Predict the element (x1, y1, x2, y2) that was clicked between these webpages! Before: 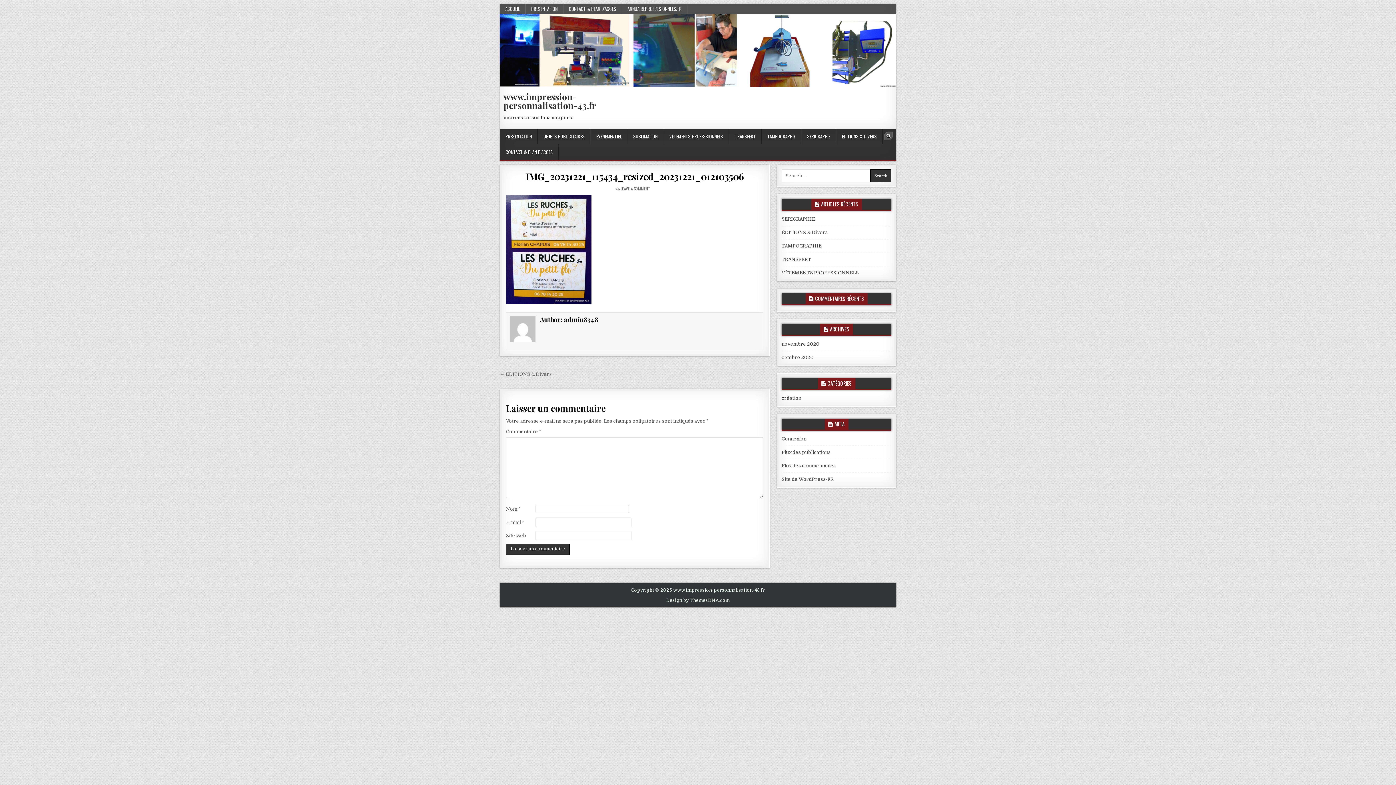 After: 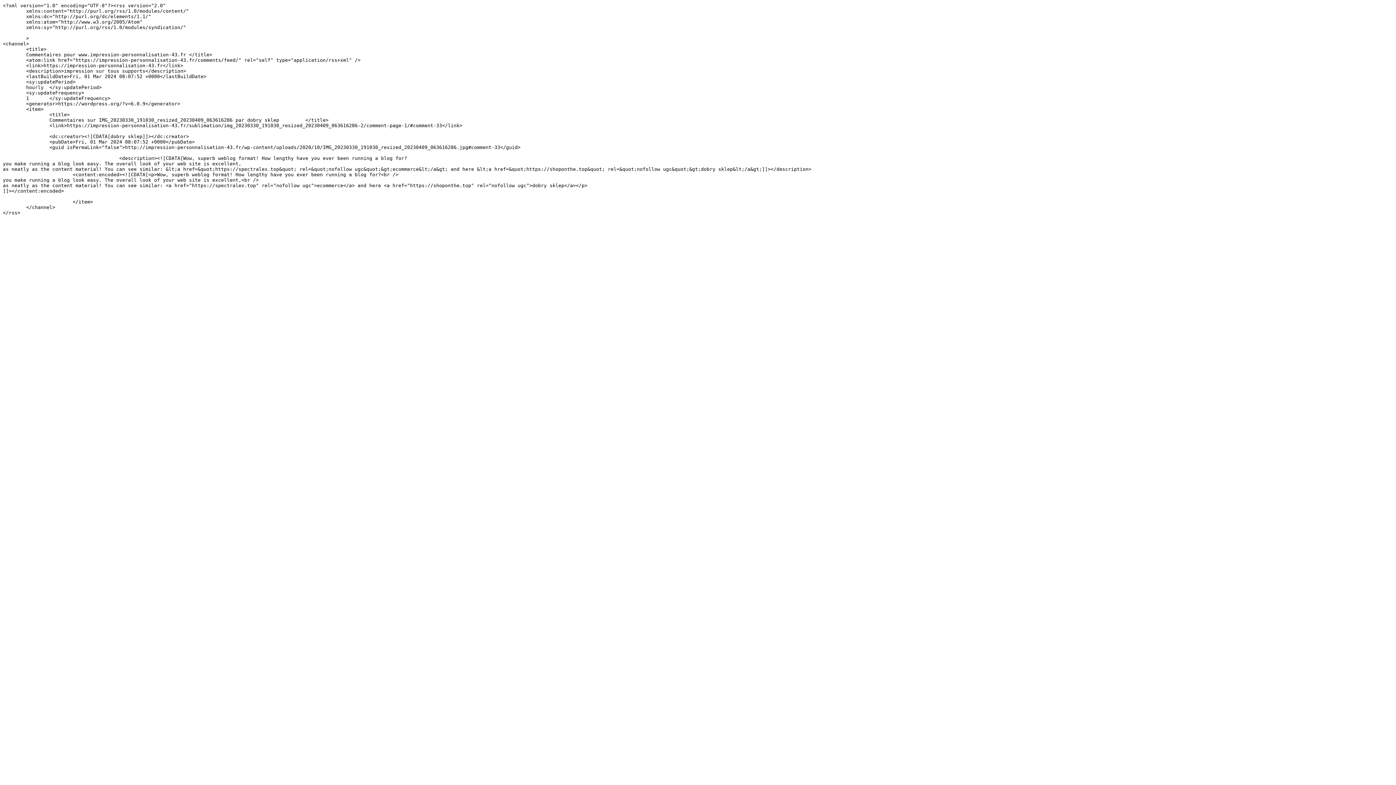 Action: bbox: (781, 463, 836, 468) label: Flux des commentaires